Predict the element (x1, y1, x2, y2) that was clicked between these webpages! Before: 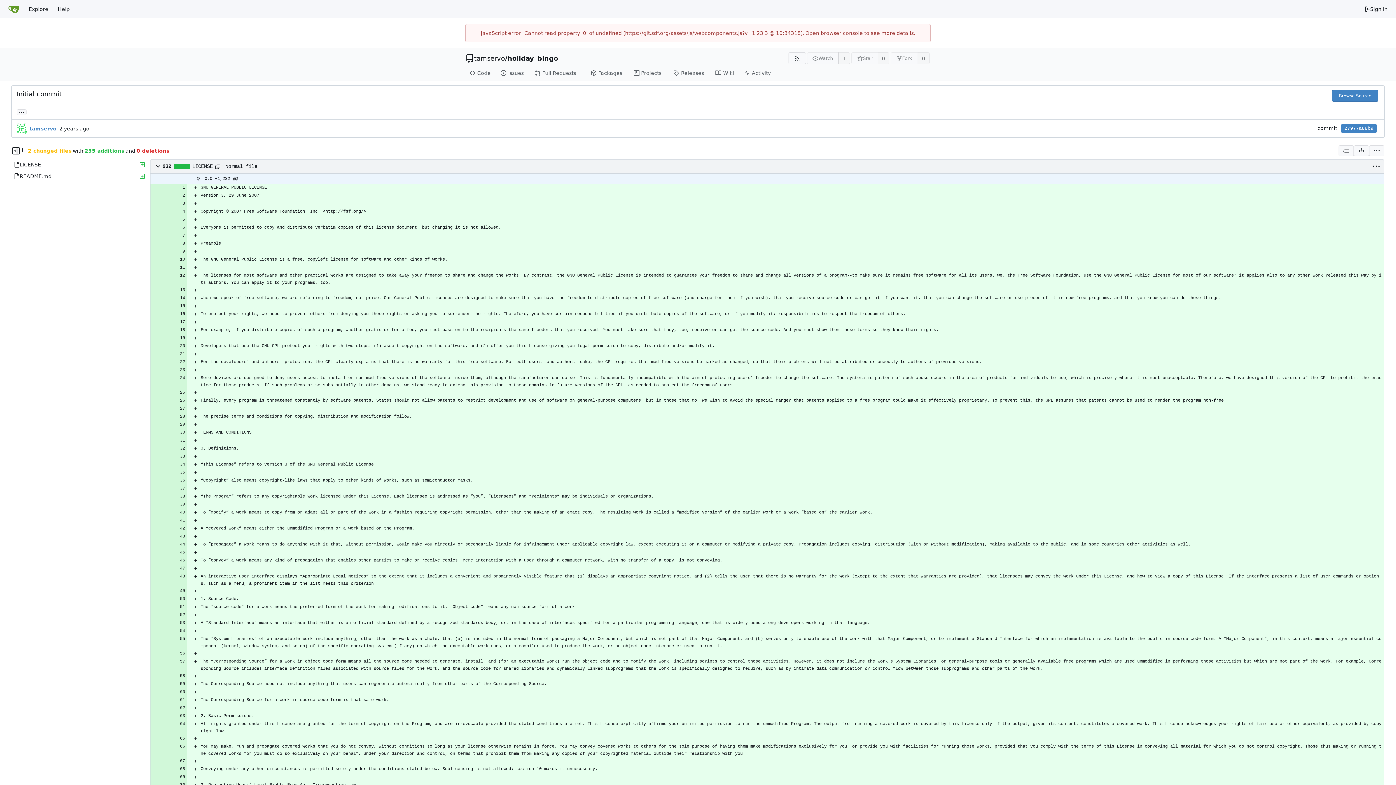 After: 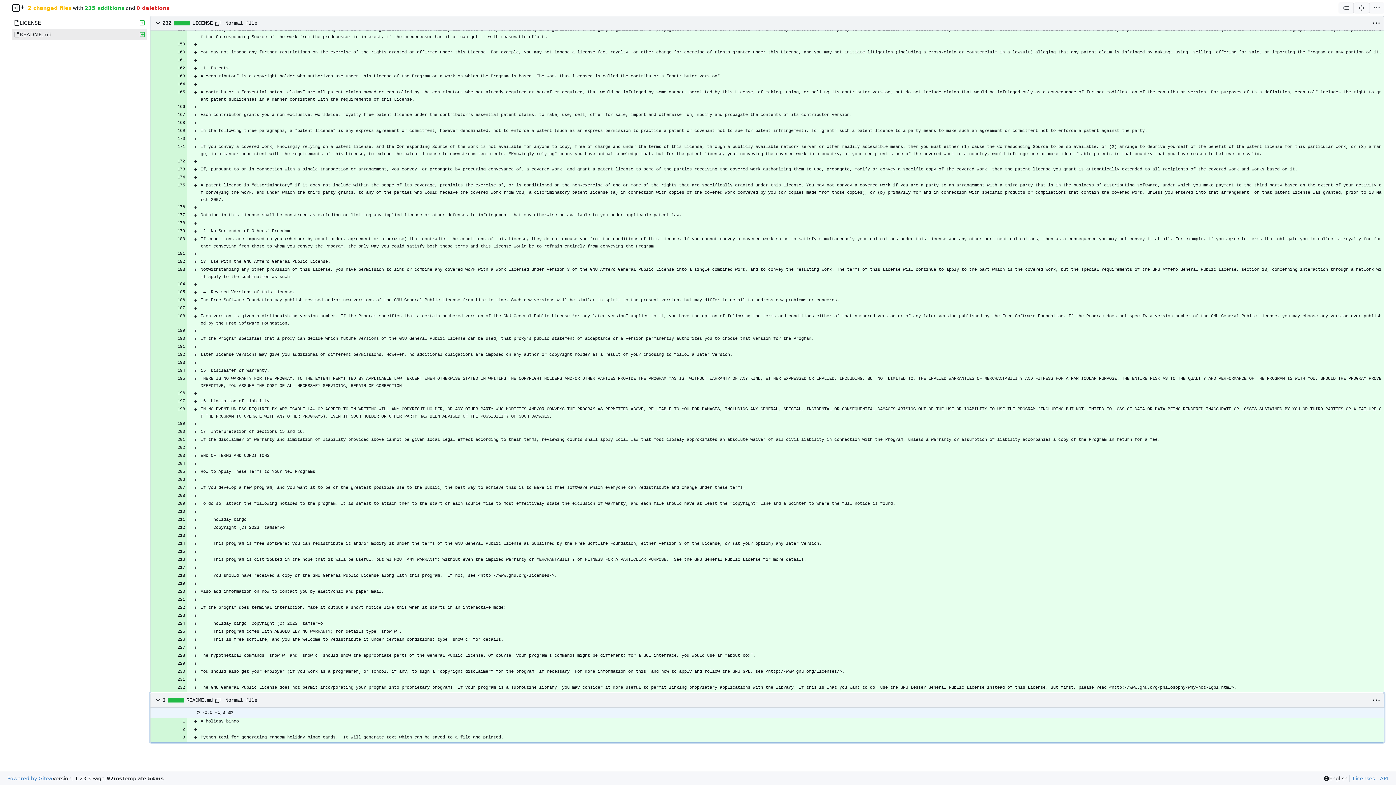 Action: bbox: (11, 170, 147, 182) label: README.md